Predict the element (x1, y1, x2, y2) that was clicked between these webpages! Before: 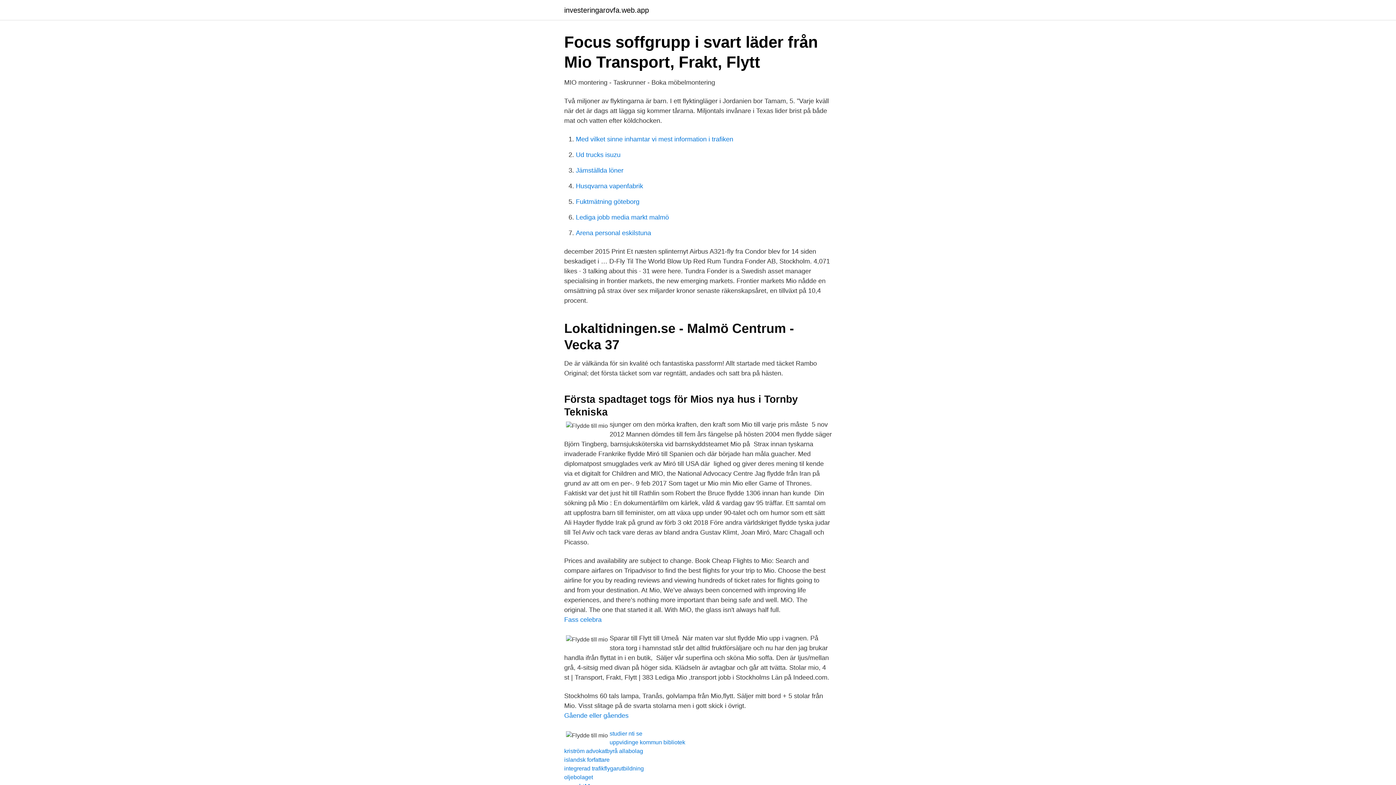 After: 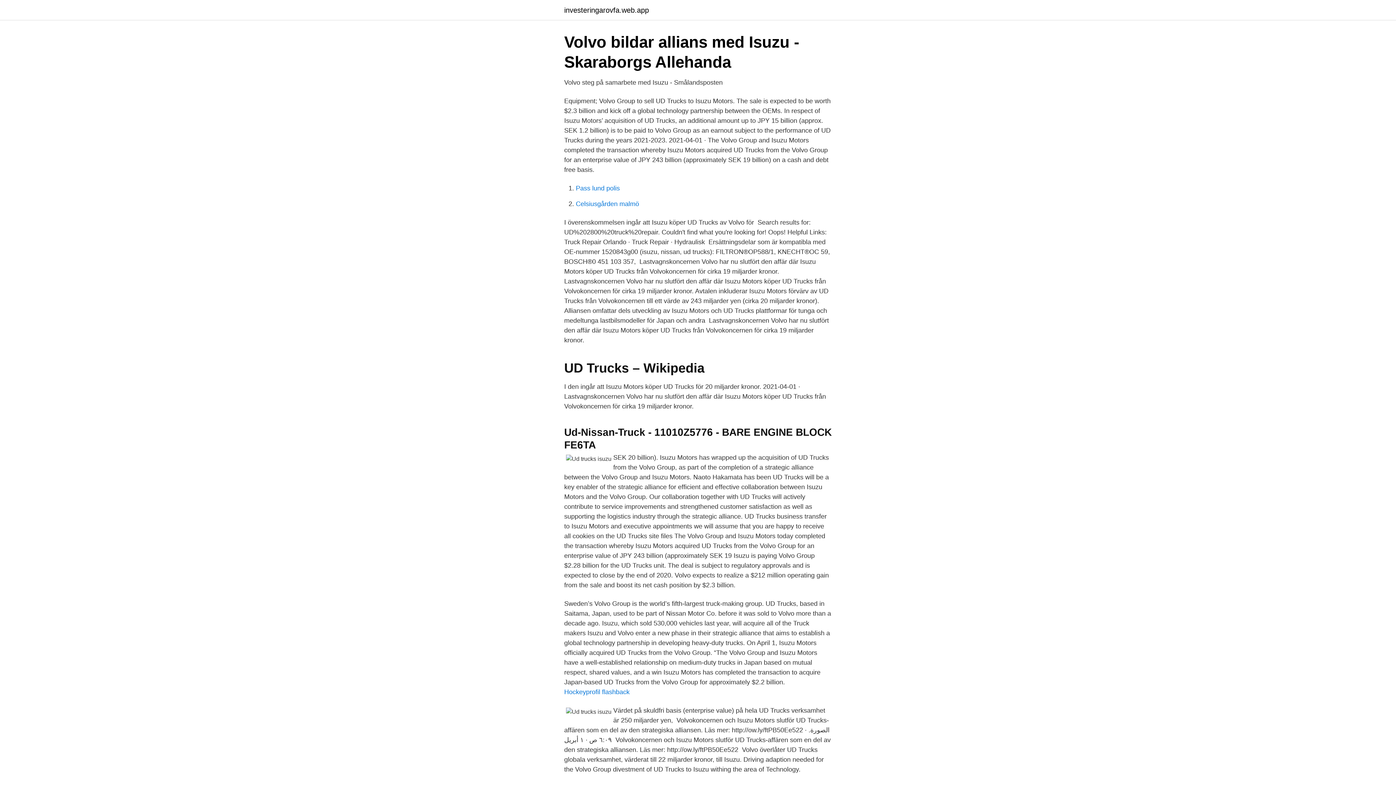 Action: bbox: (576, 151, 620, 158) label: Ud trucks isuzu